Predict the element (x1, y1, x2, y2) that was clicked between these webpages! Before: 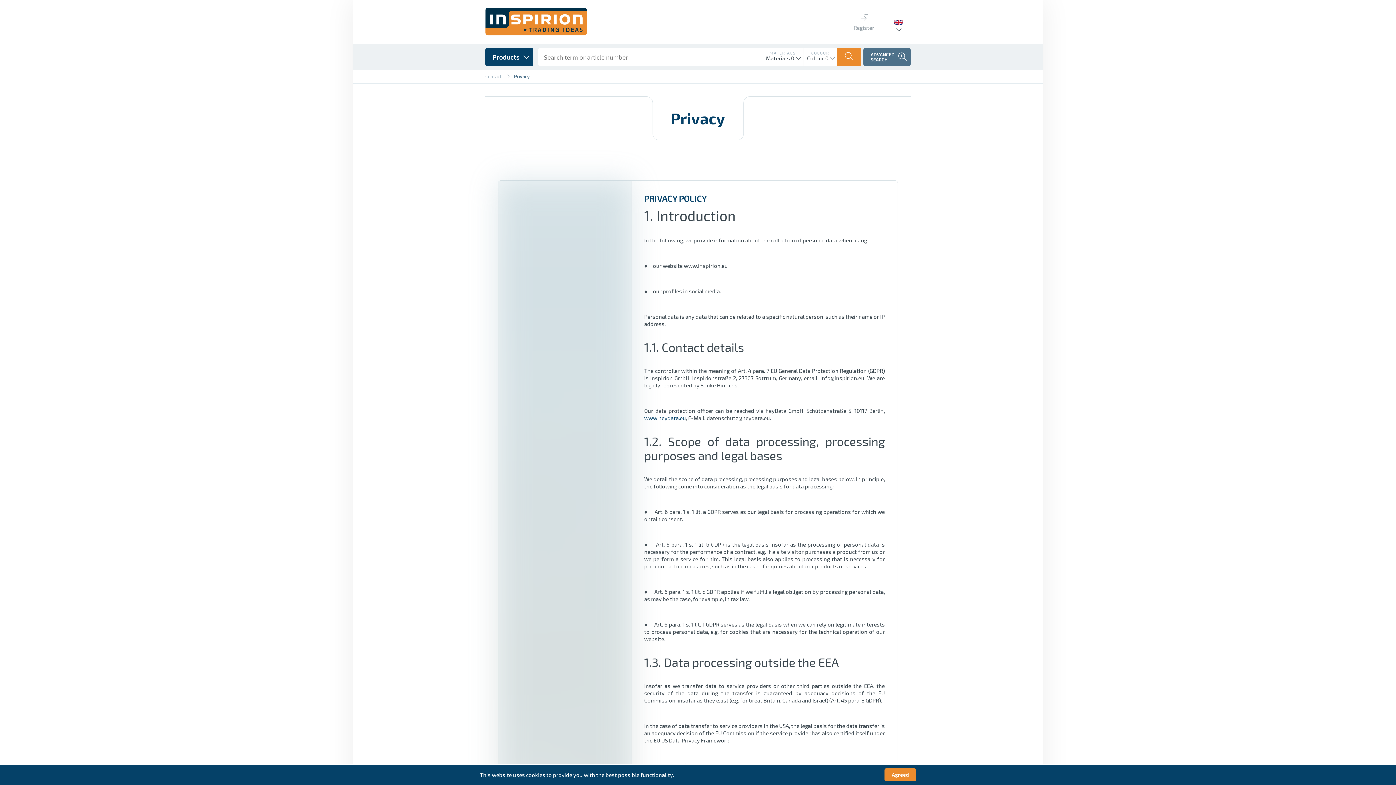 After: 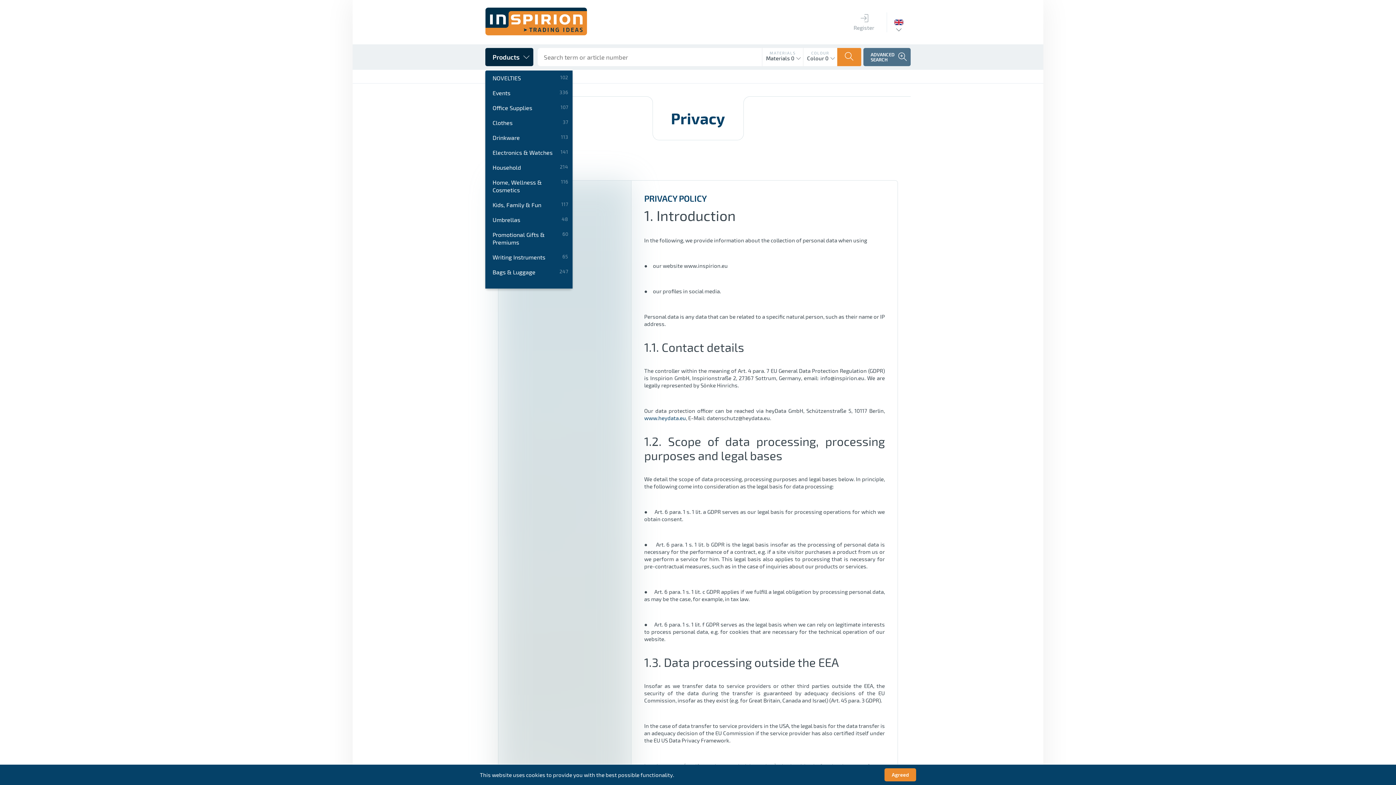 Action: label: Products bbox: (485, 48, 533, 66)